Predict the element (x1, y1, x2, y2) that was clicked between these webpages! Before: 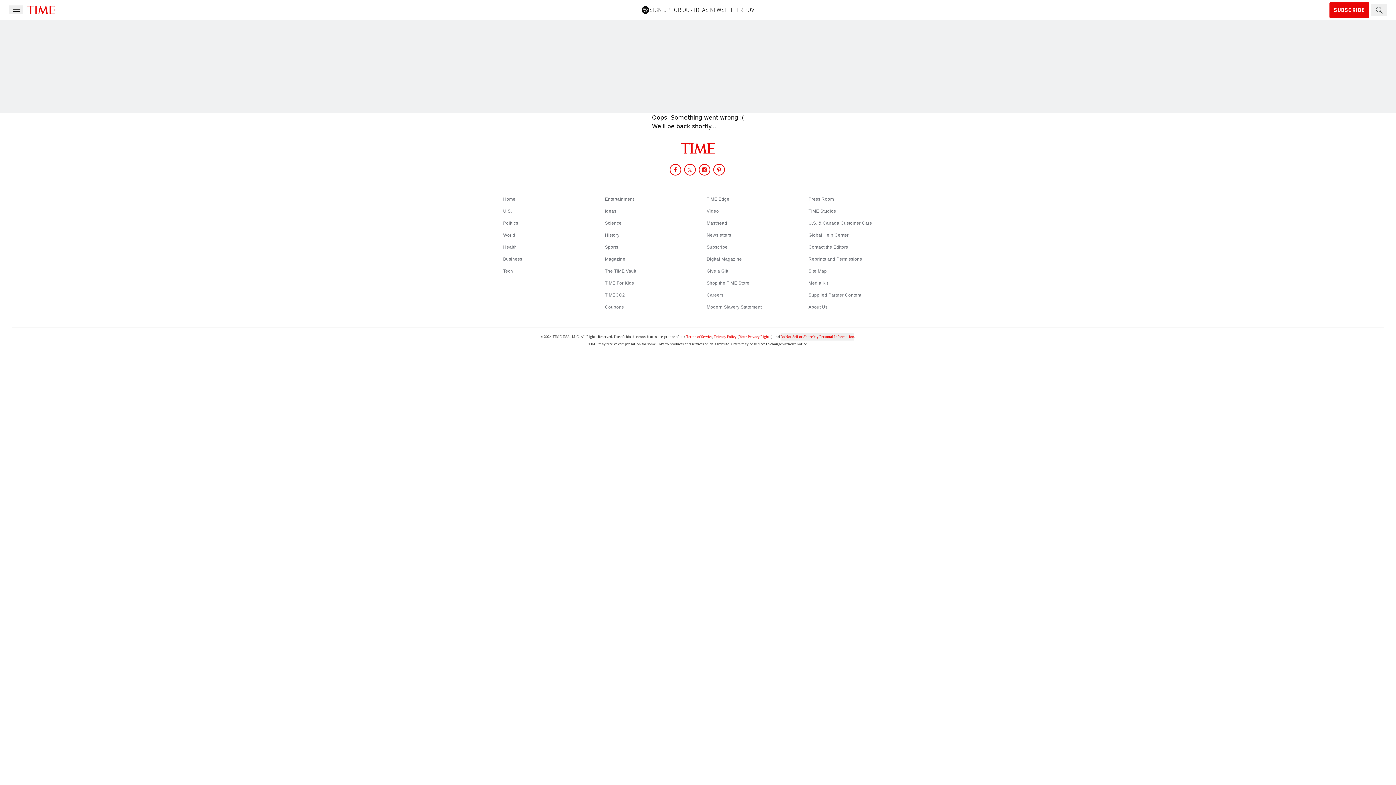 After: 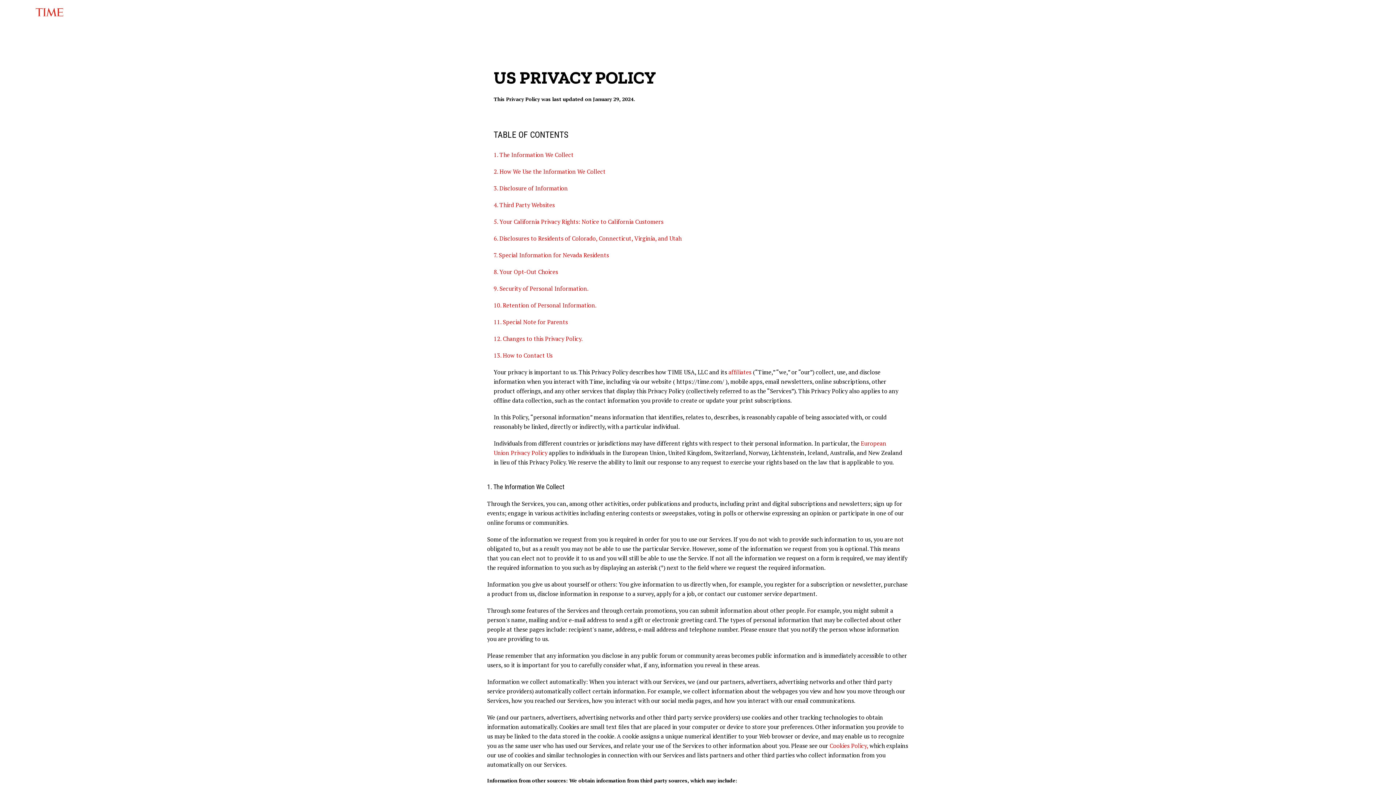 Action: bbox: (739, 334, 771, 339) label: Your Privacy Rights